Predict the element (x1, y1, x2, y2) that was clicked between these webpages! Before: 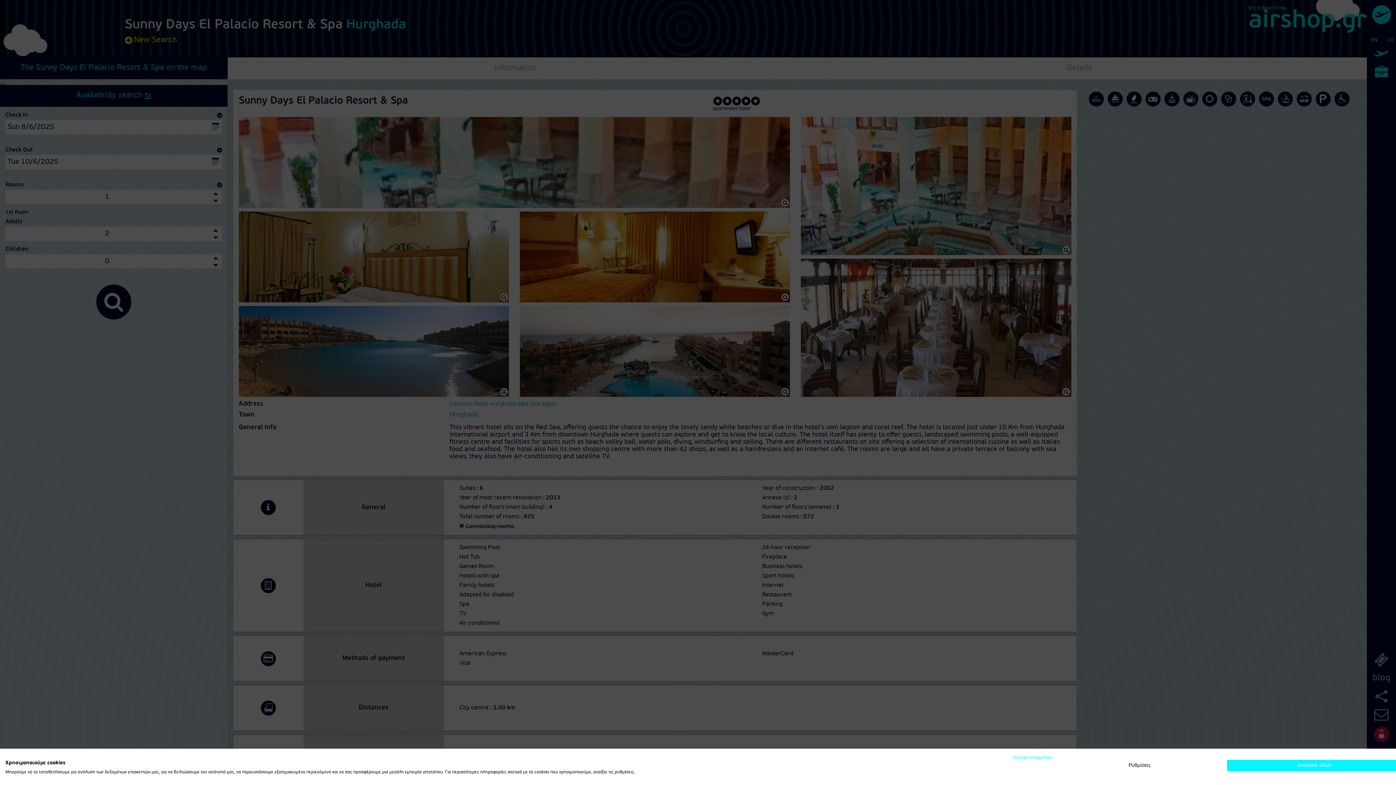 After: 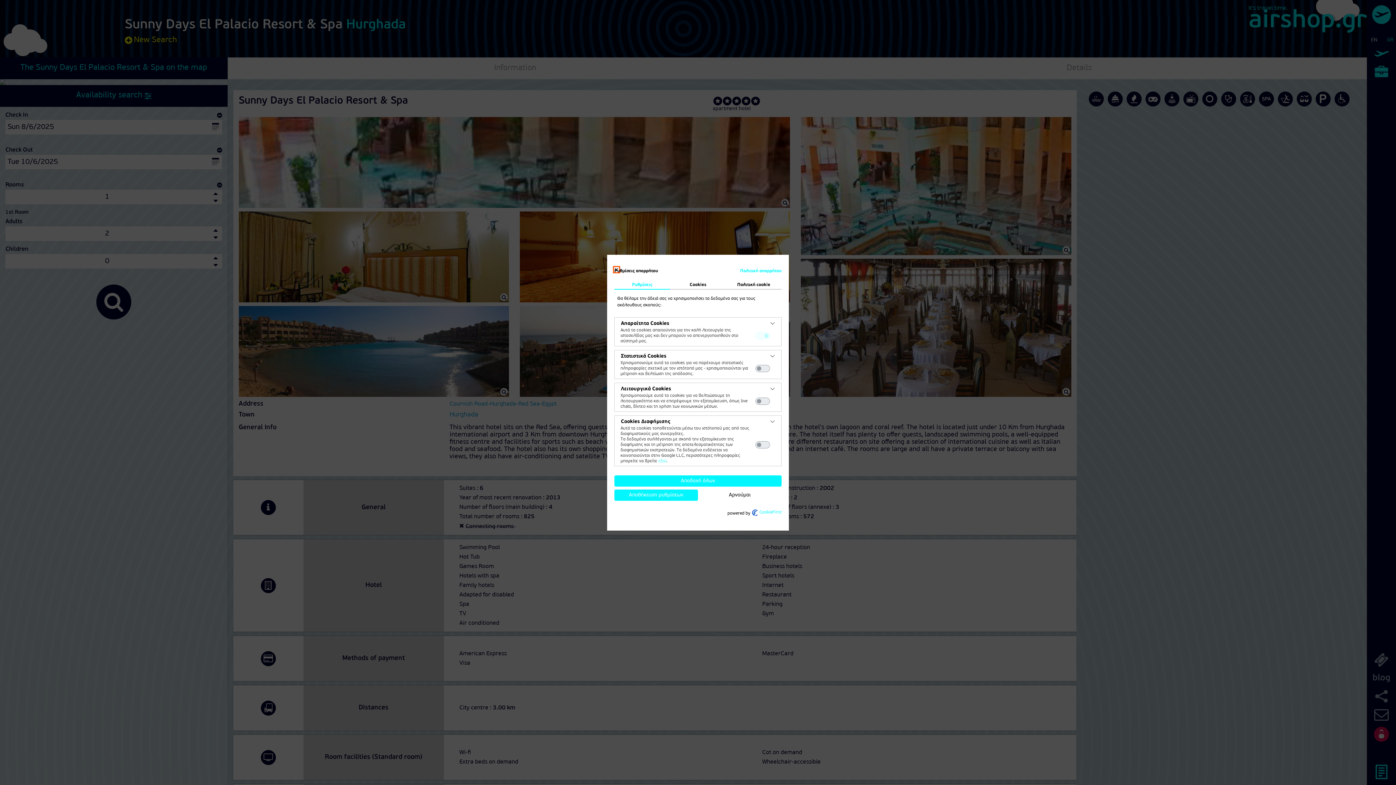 Action: label: Ρύθμιση προτιμήσεων cookie bbox: (1052, 760, 1227, 771)